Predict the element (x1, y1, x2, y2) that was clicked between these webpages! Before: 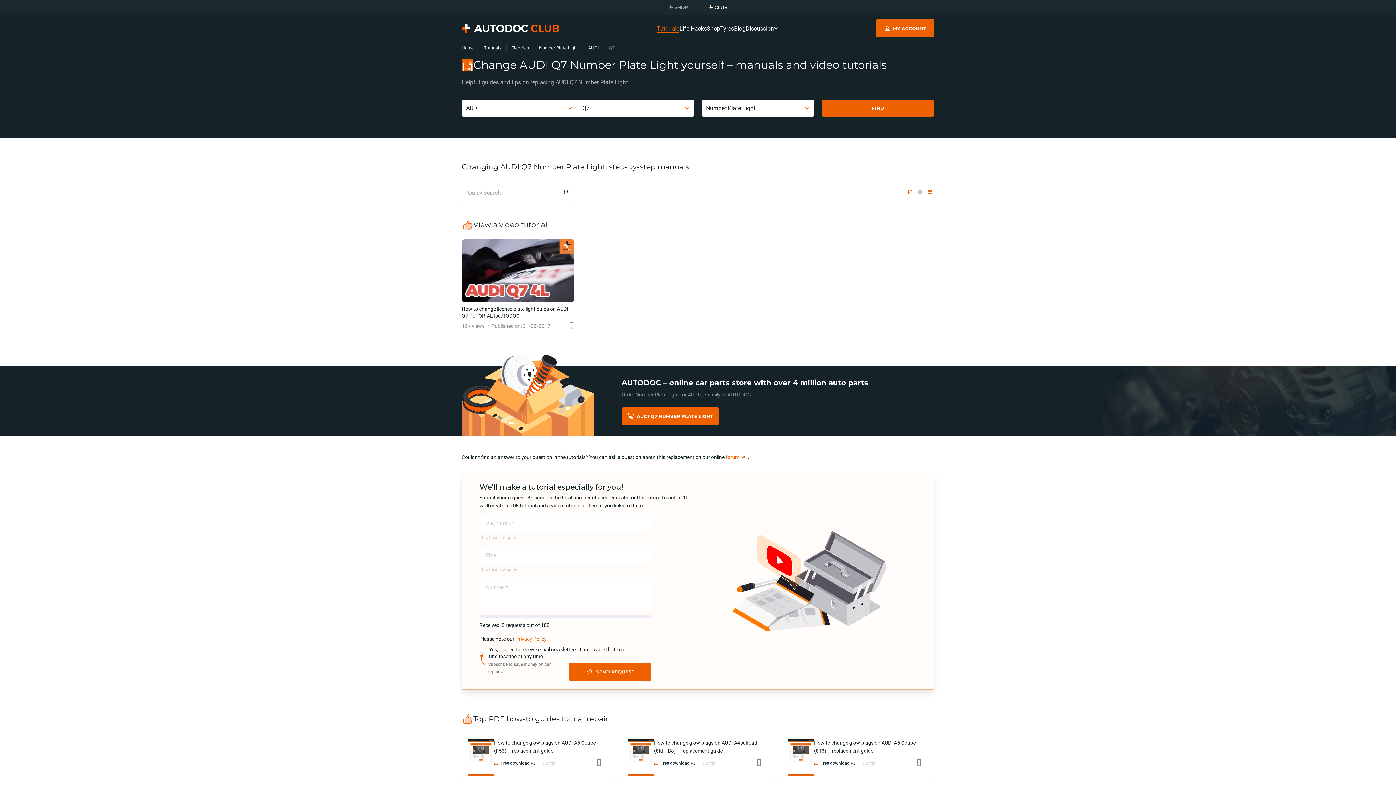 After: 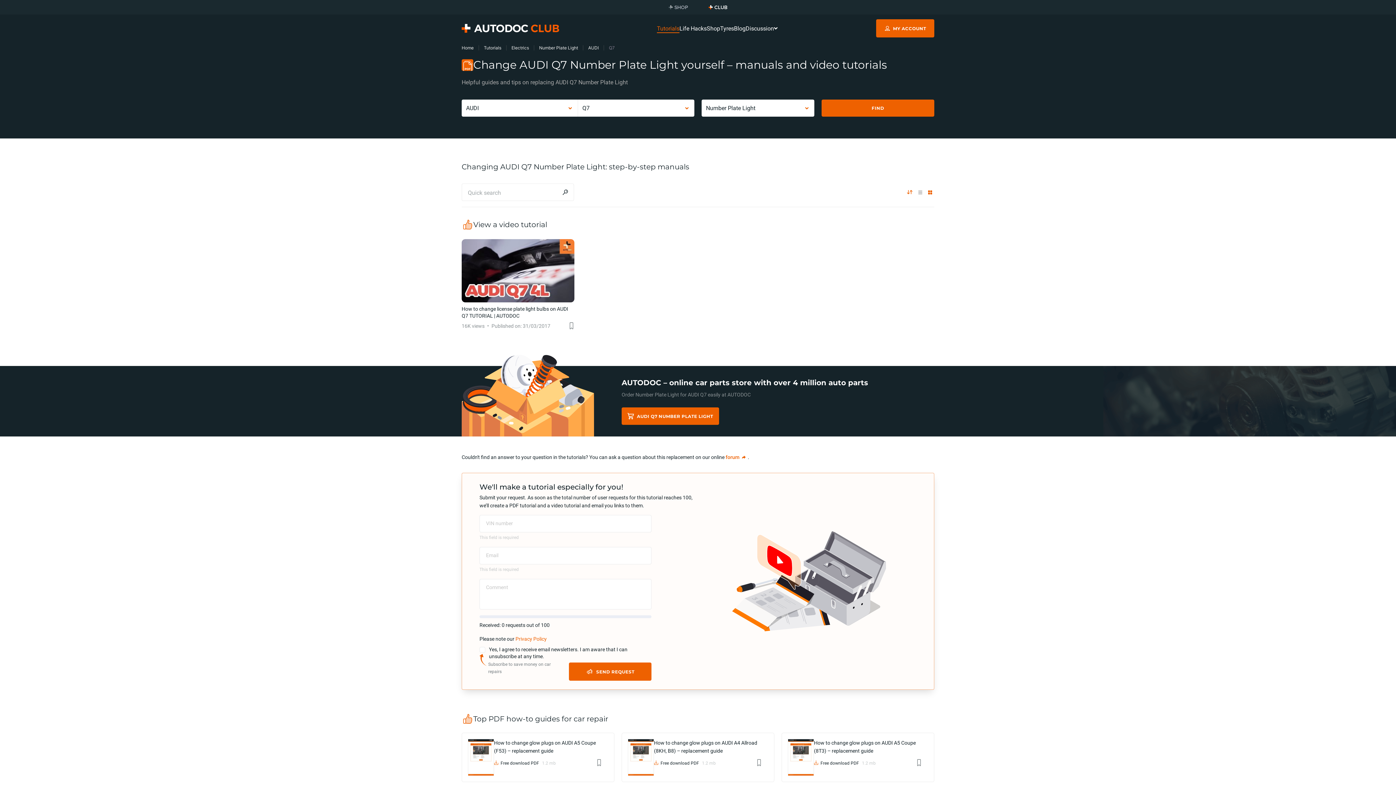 Action: bbox: (926, 188, 934, 196)